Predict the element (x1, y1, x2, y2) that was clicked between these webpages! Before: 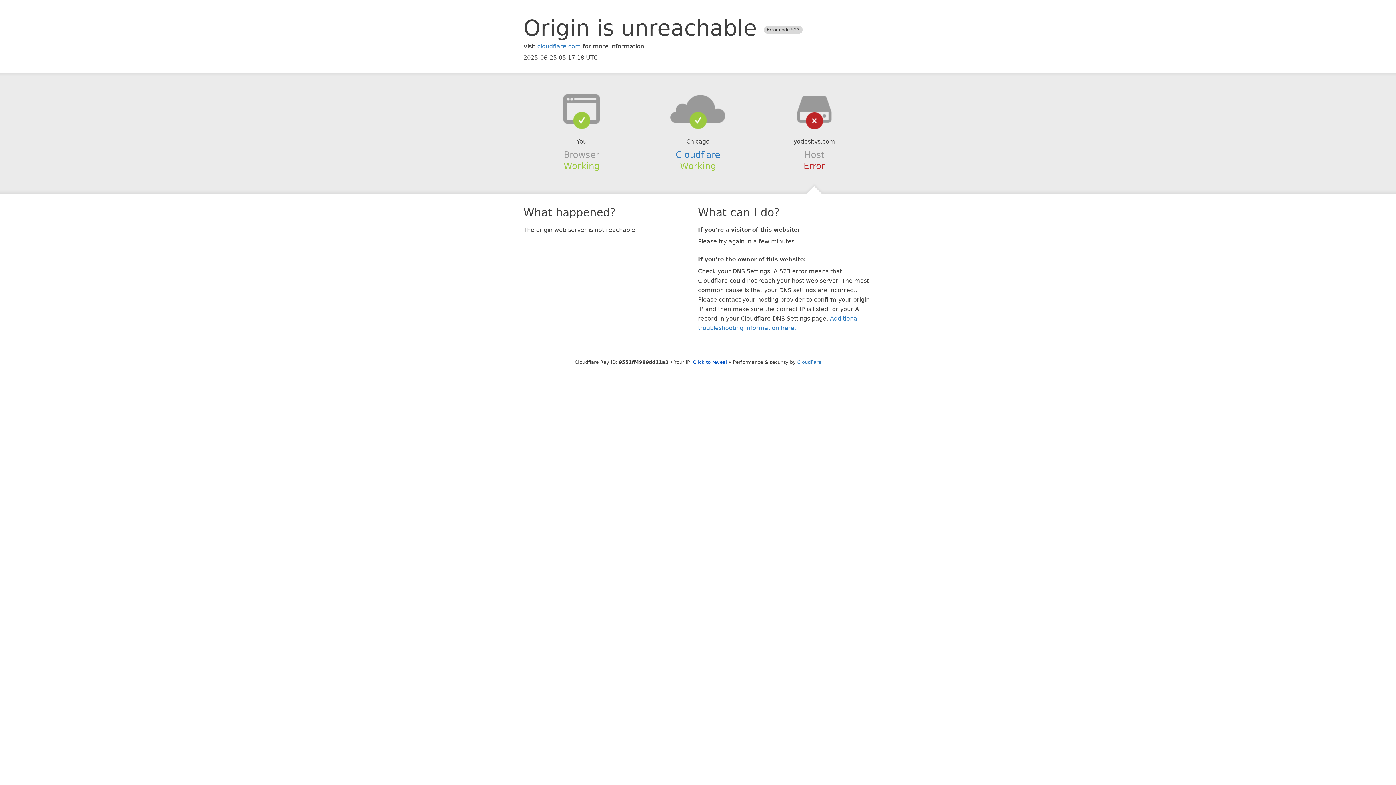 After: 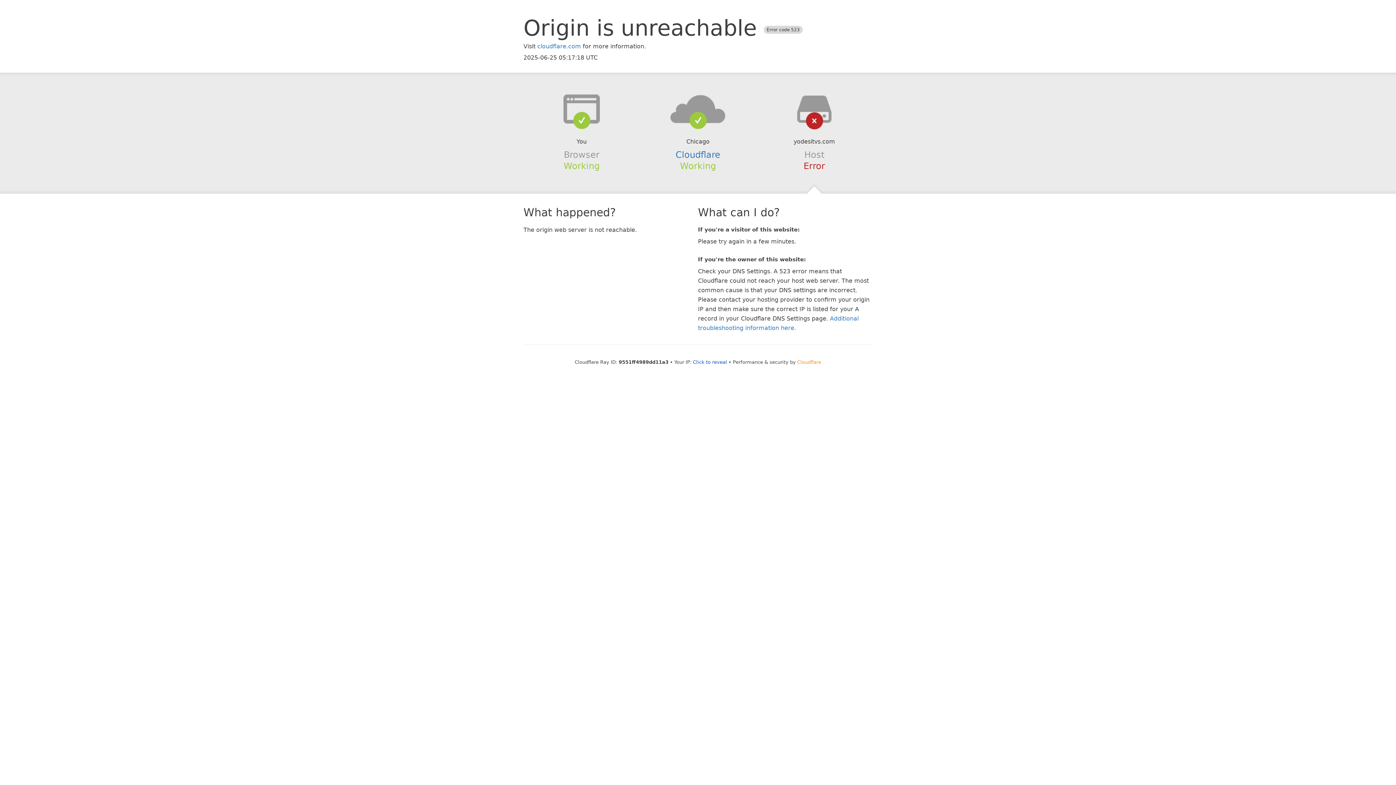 Action: bbox: (797, 359, 821, 364) label: Cloudflare